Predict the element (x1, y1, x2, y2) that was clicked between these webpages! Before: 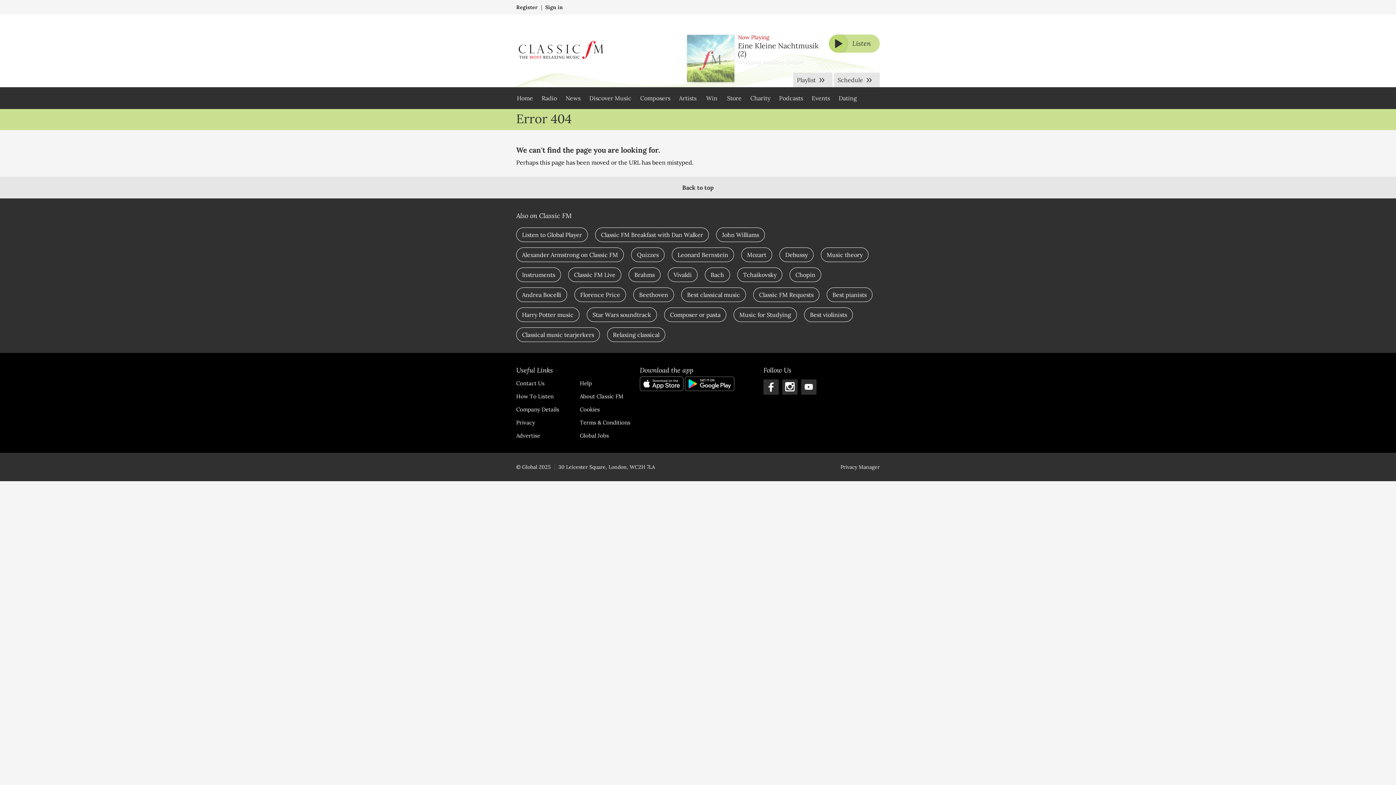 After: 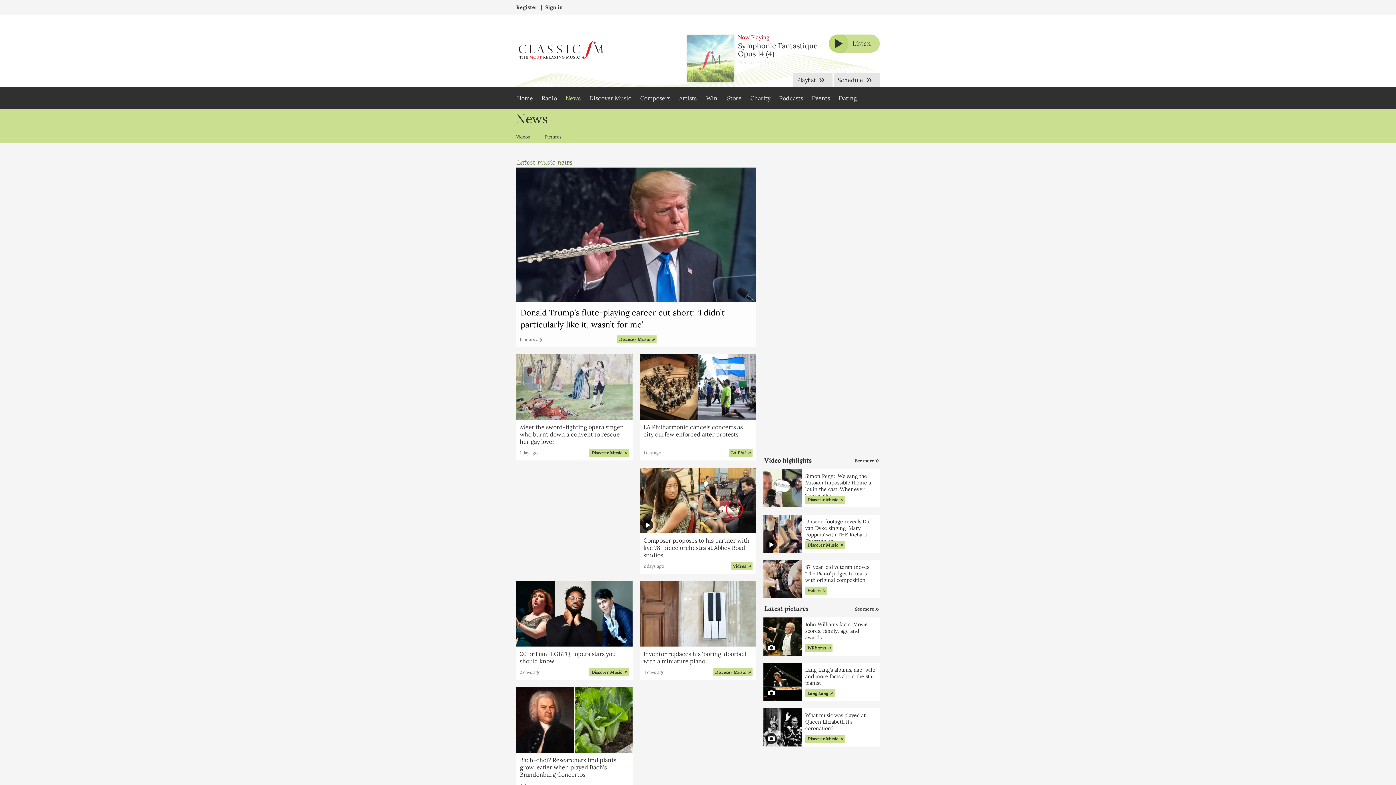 Action: label: News bbox: (561, 87, 585, 109)